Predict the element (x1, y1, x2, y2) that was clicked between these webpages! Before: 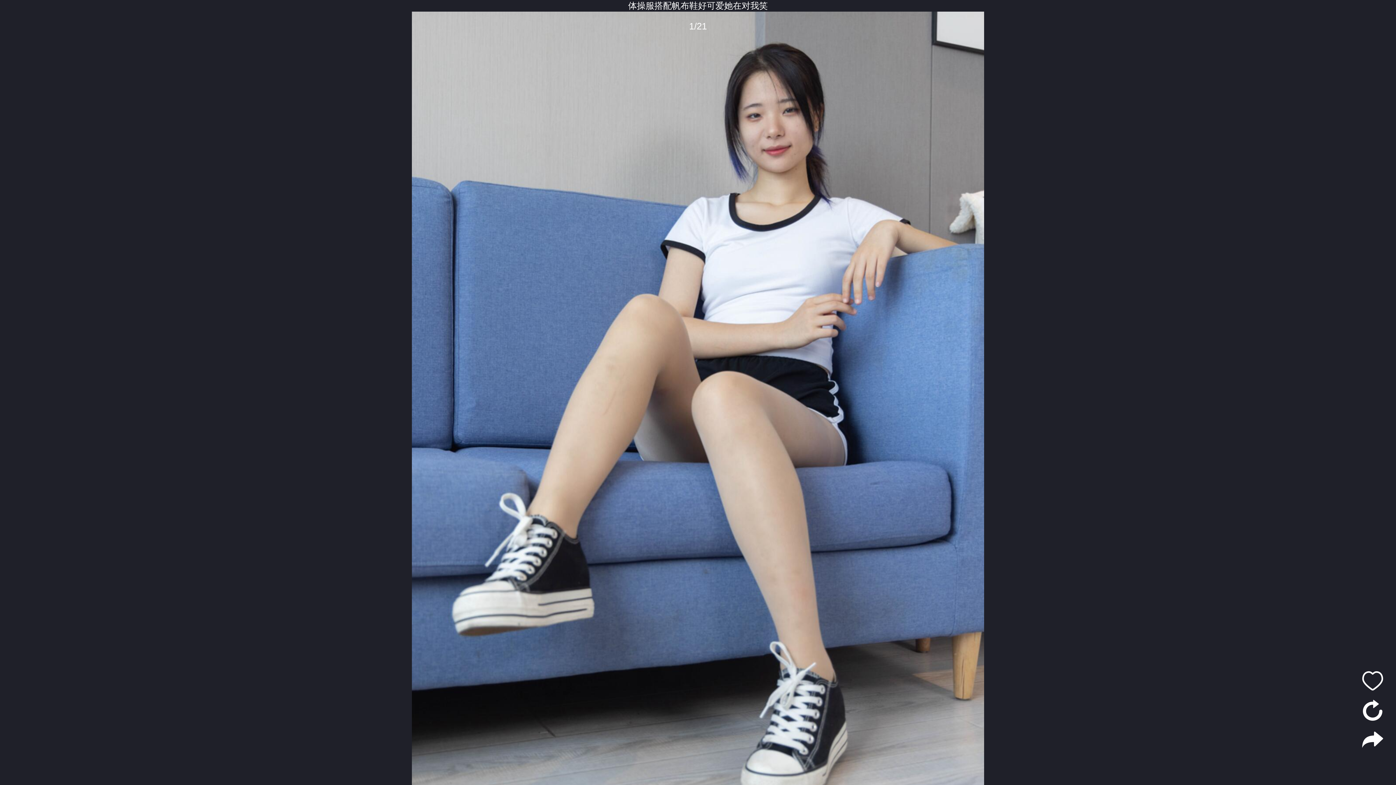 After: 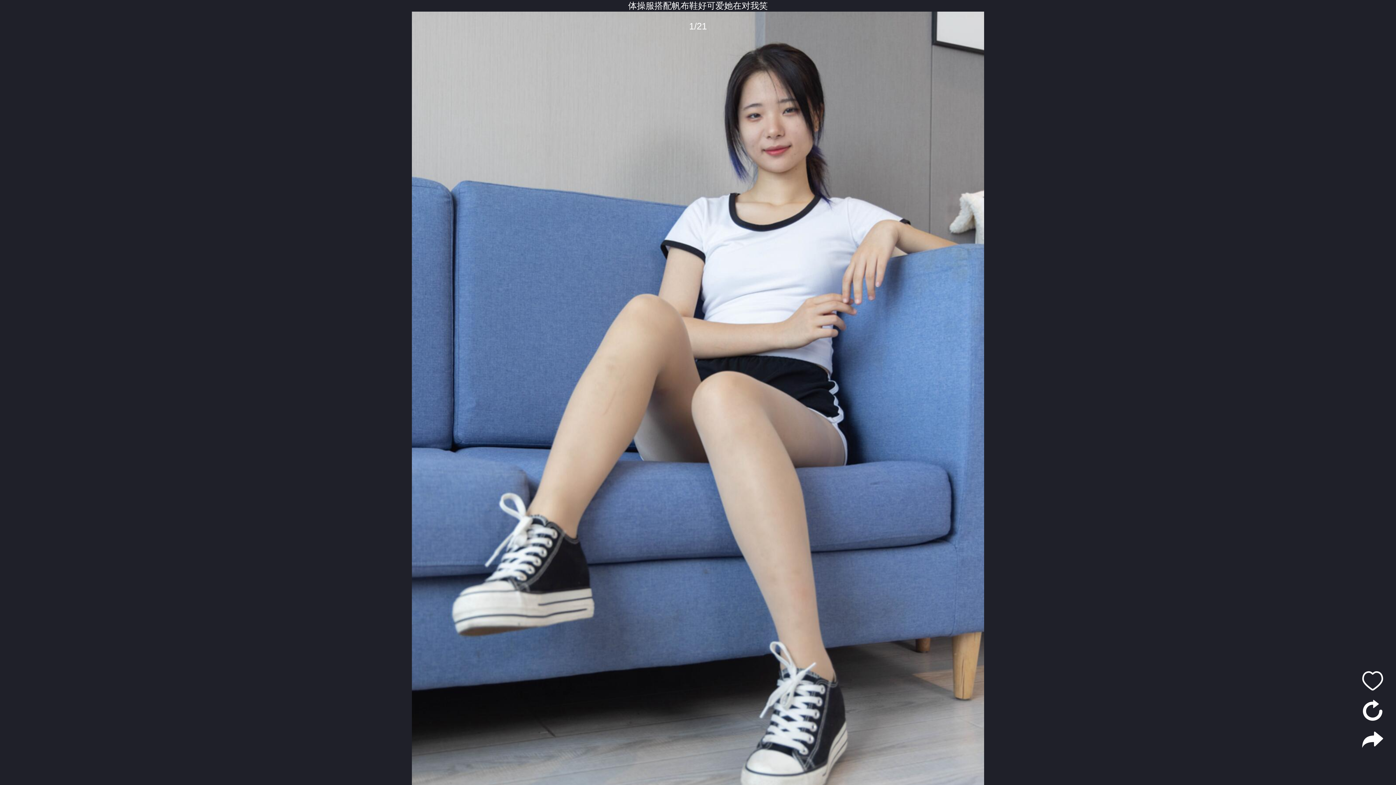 Action: bbox: (1362, 740, 1383, 749)